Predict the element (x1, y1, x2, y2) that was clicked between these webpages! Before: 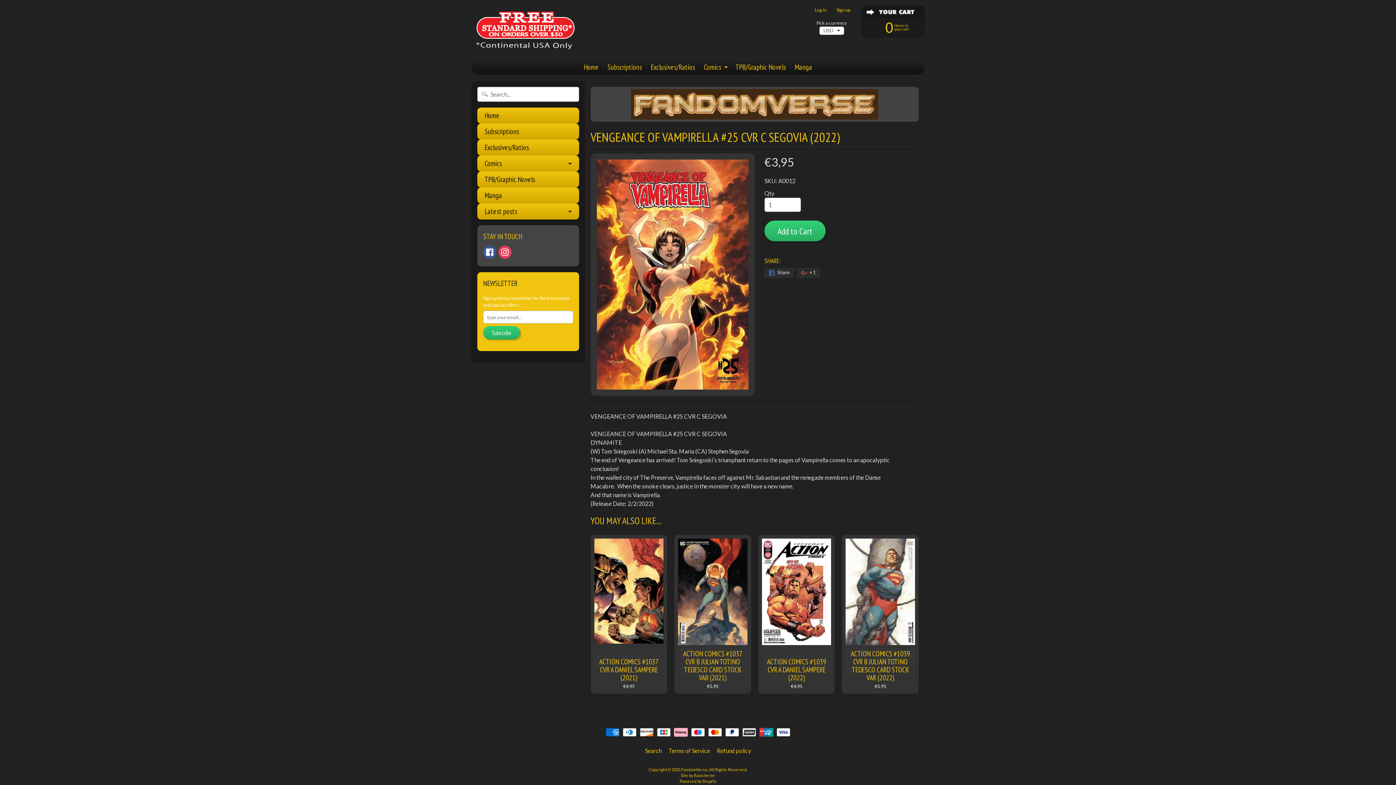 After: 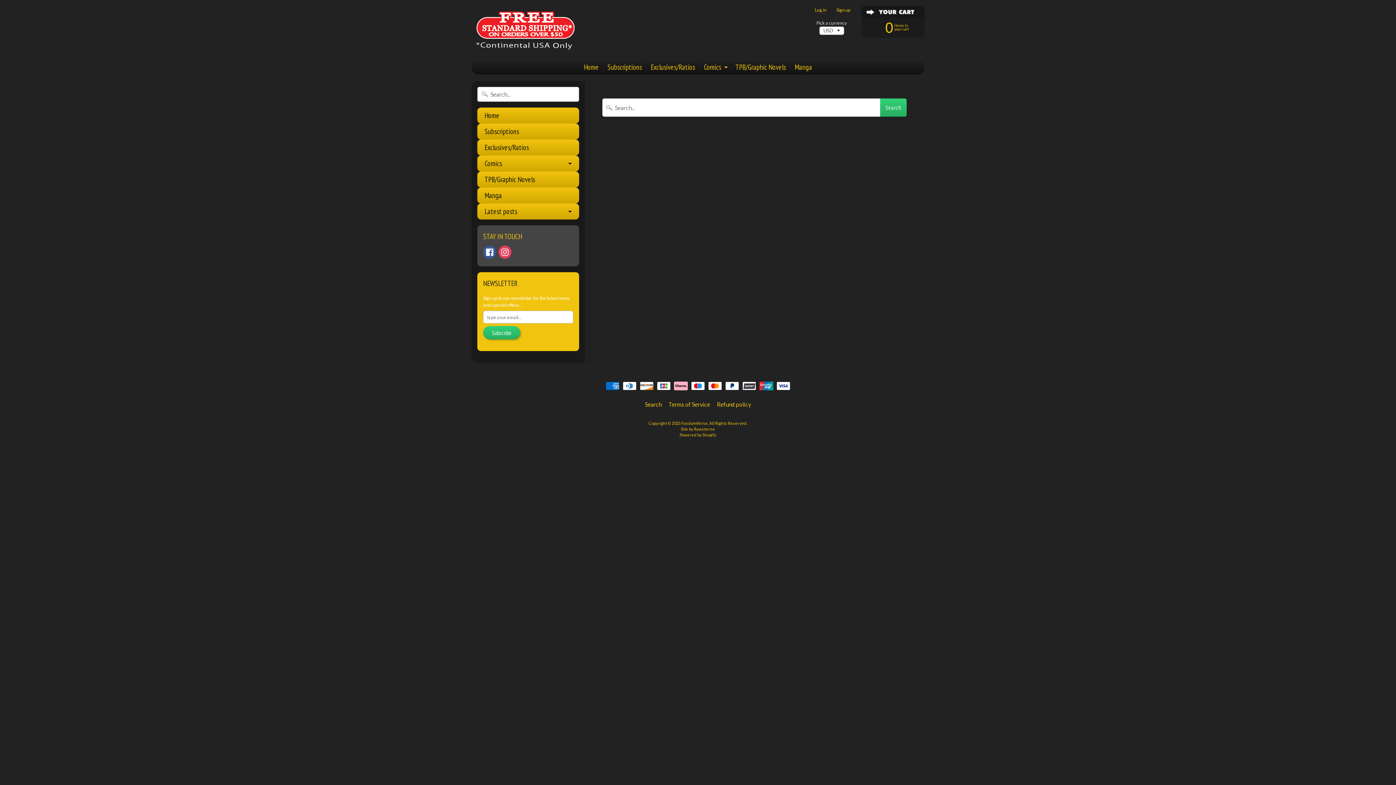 Action: label: Search bbox: (642, 747, 664, 755)